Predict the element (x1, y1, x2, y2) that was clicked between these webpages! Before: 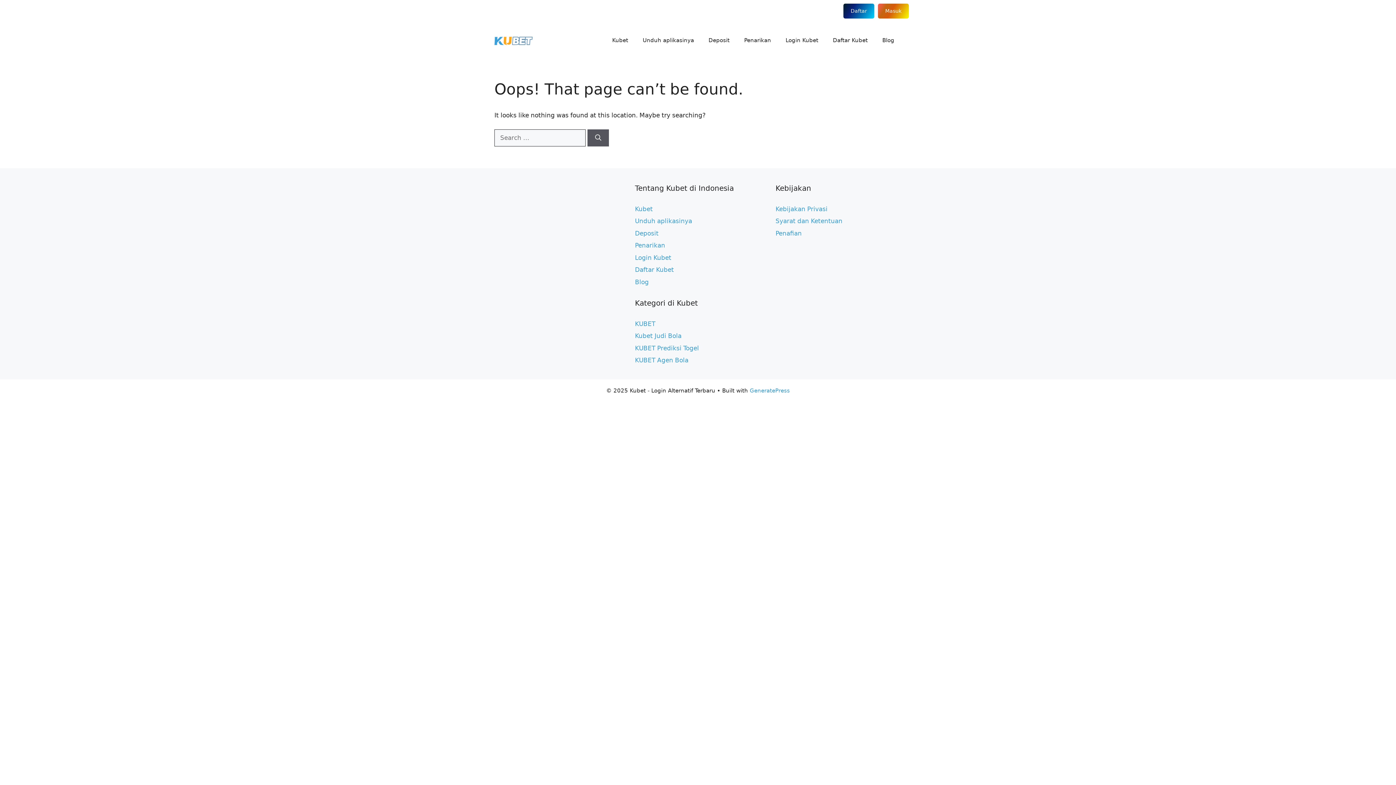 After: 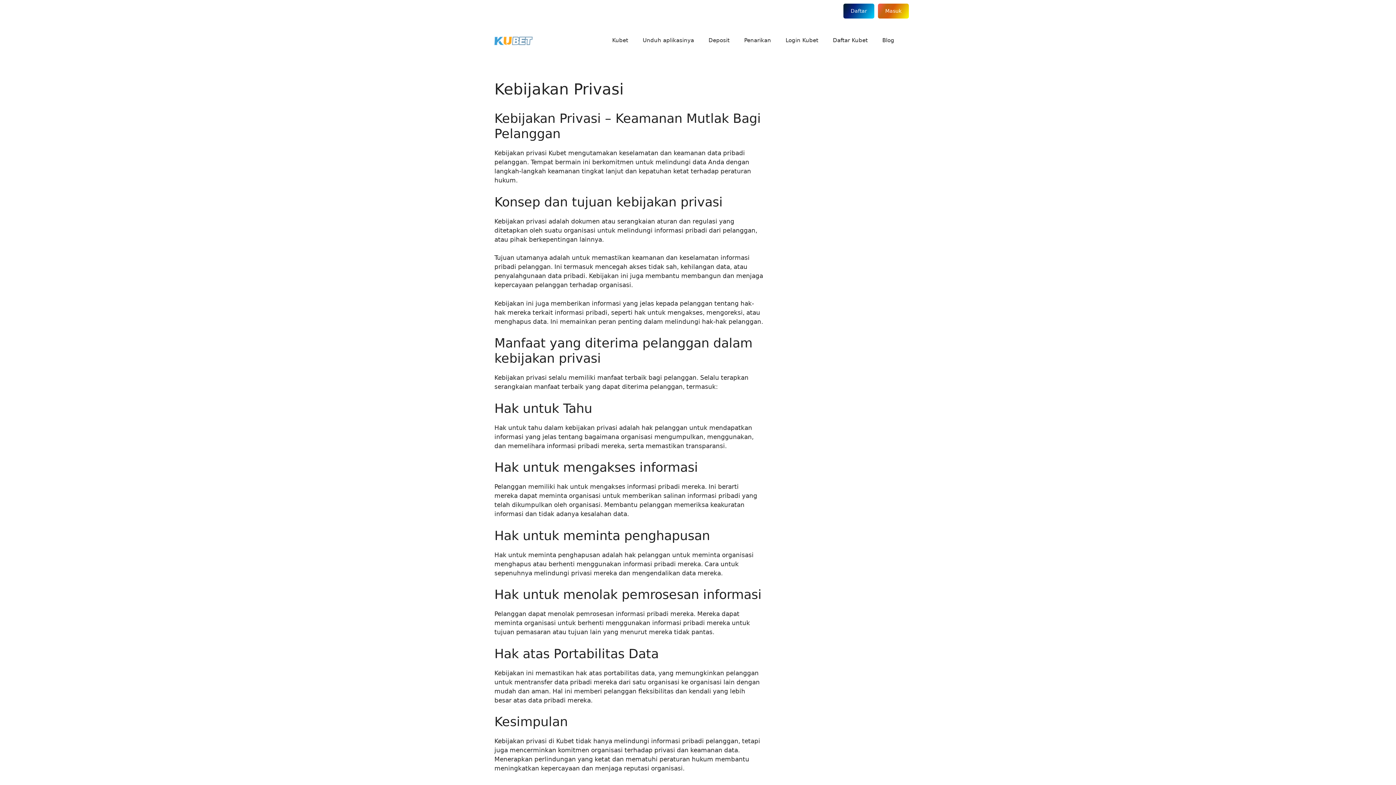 Action: label: Kebijakan Privasi bbox: (775, 205, 827, 212)